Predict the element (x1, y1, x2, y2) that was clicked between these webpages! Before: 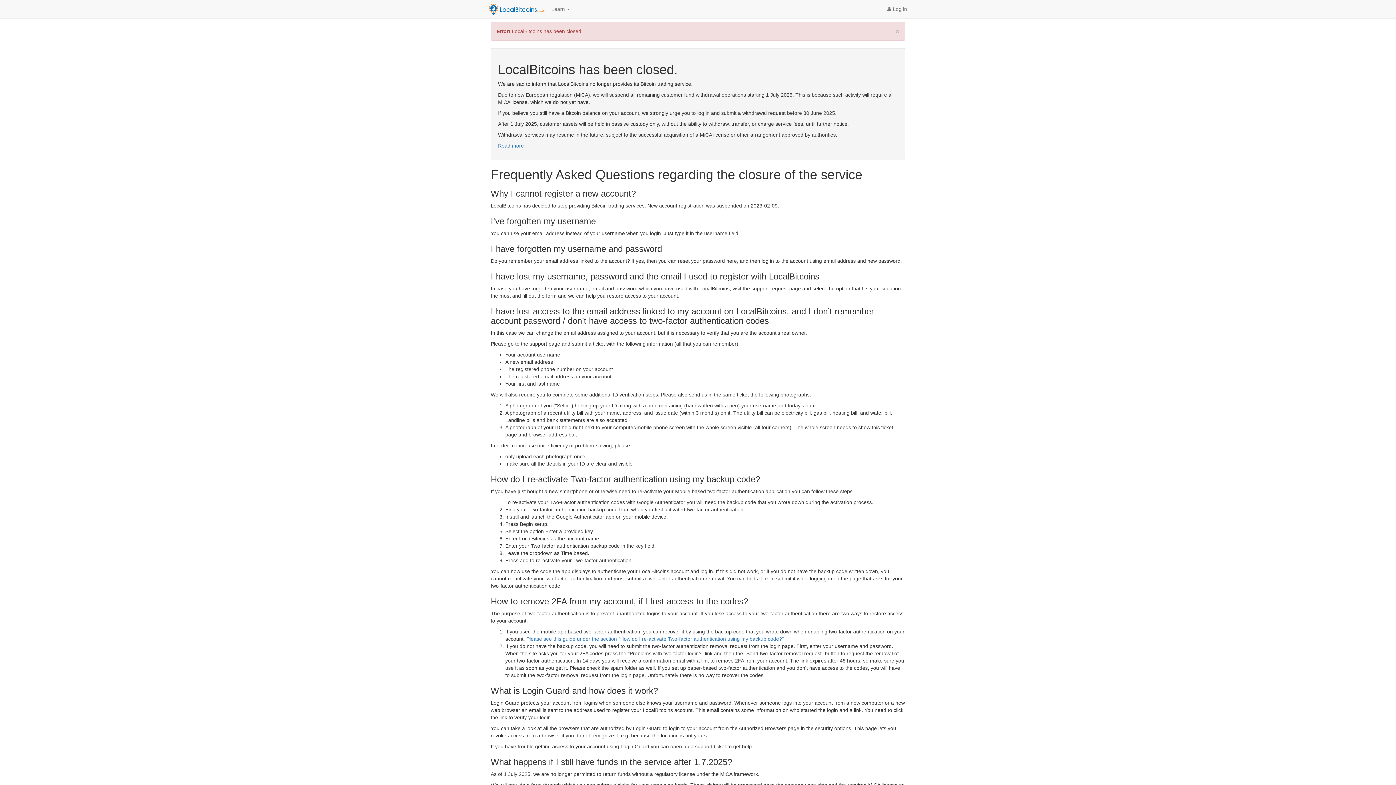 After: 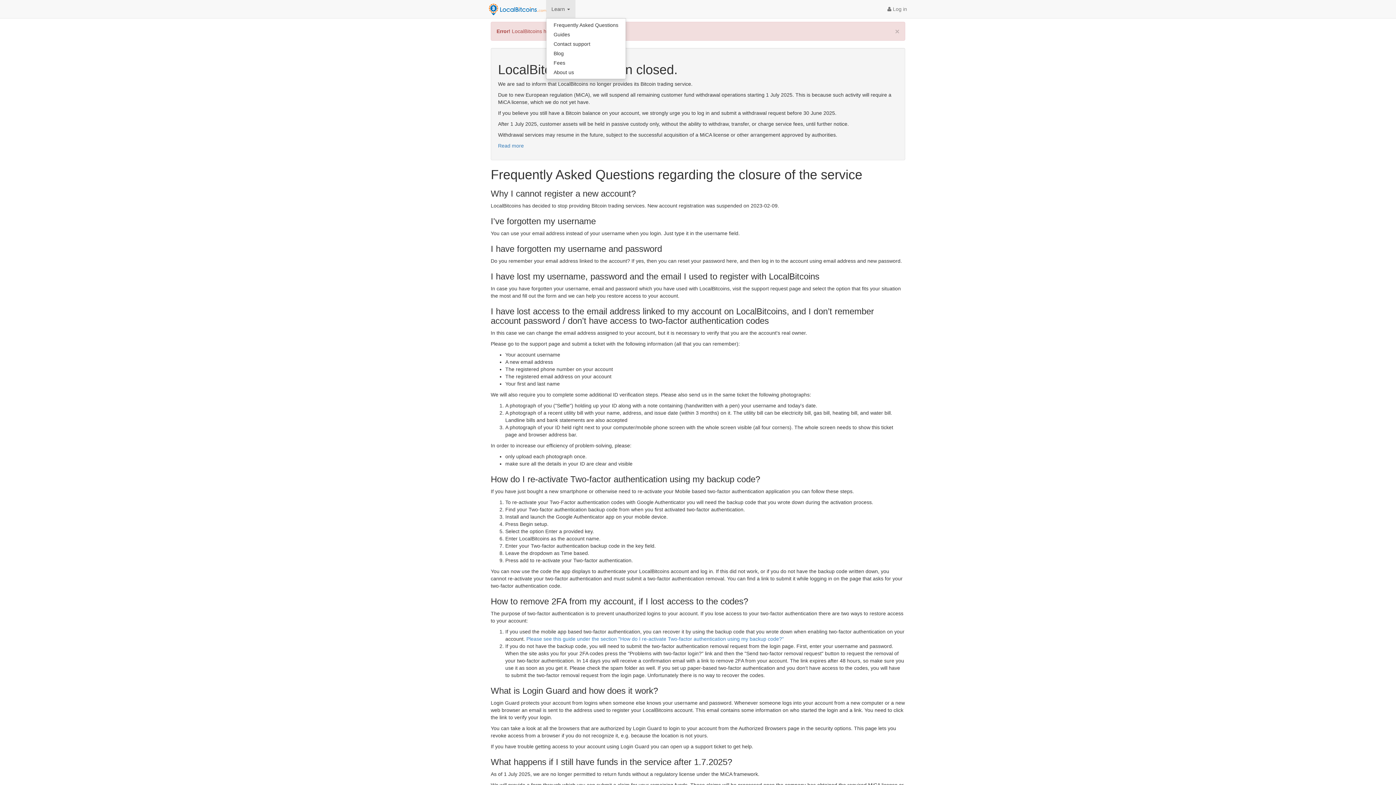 Action: label: Learn  bbox: (546, 0, 575, 18)